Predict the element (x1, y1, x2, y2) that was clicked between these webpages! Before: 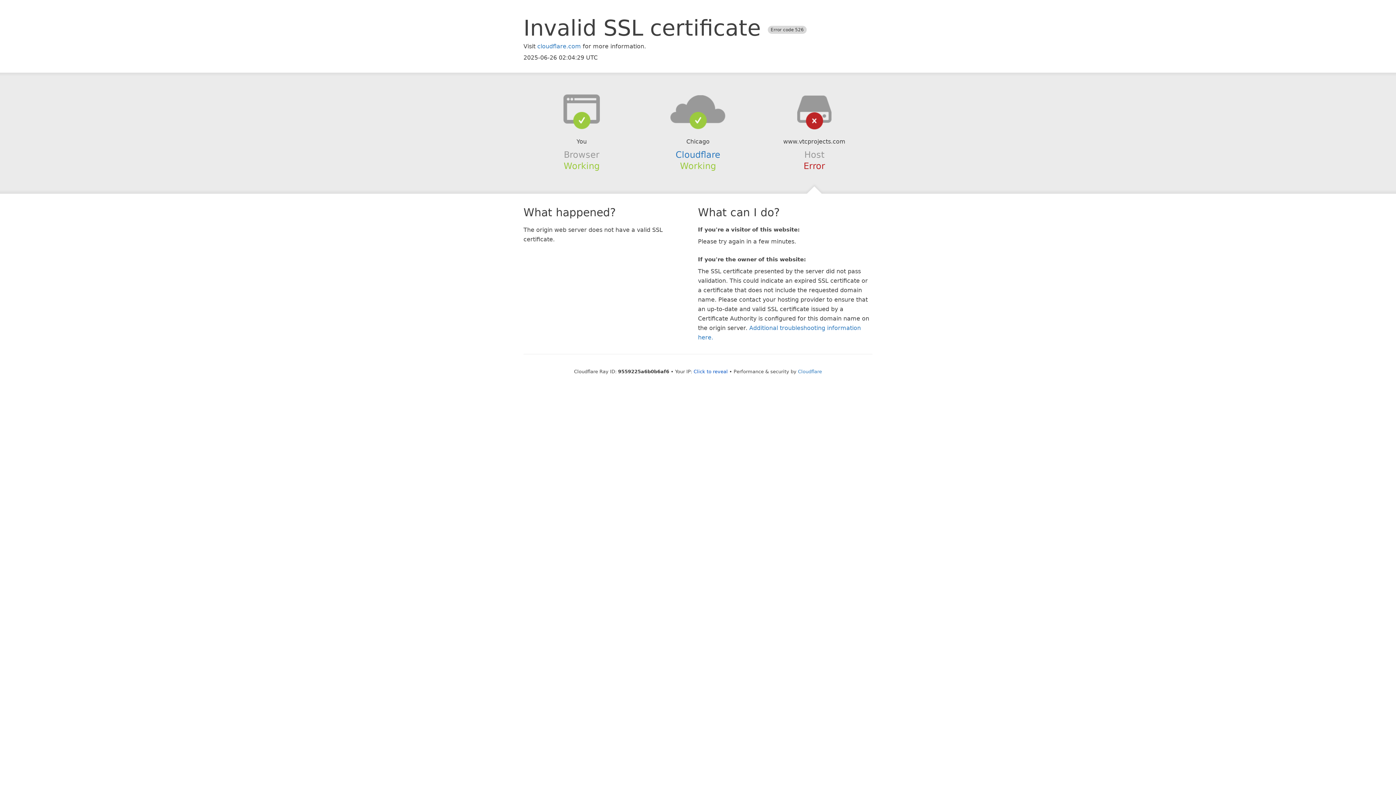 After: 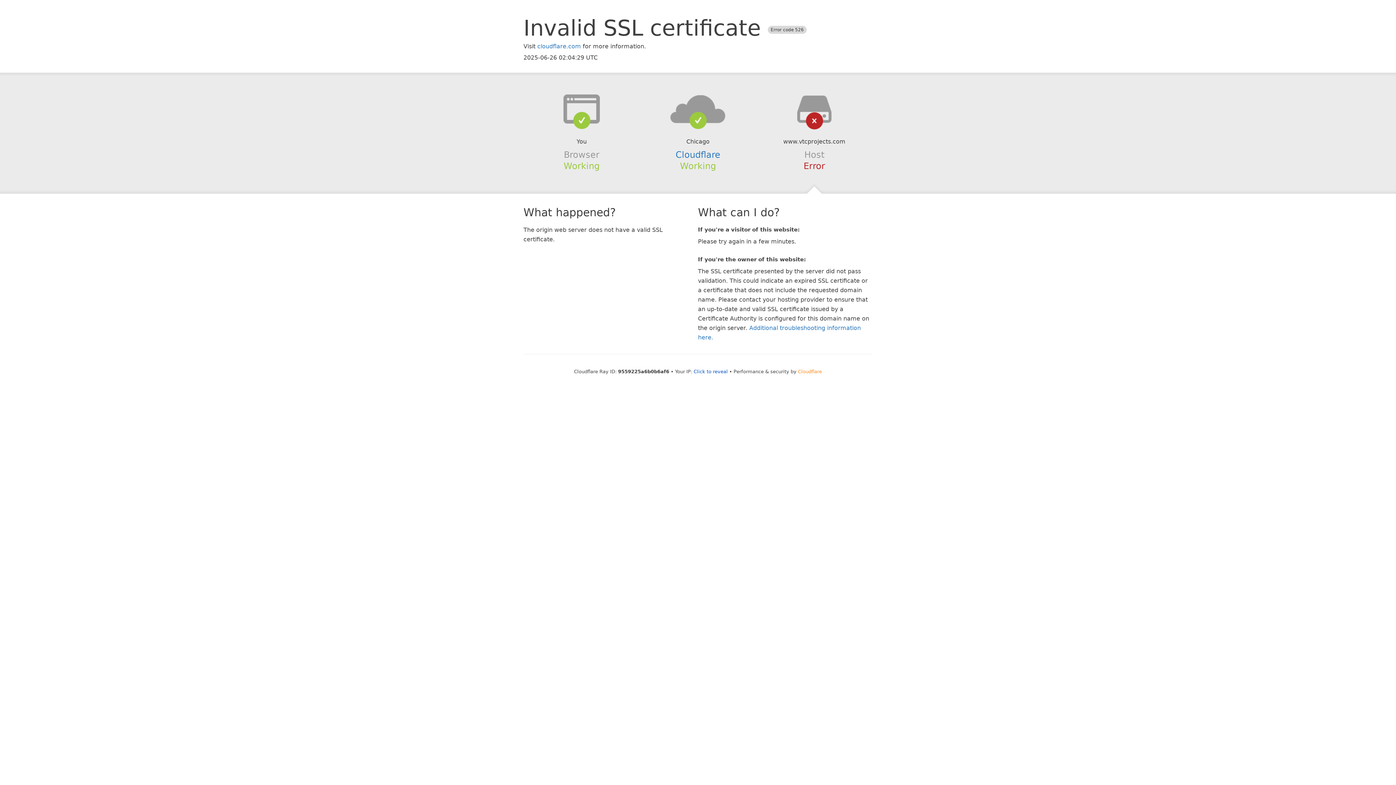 Action: bbox: (798, 368, 822, 374) label: Cloudflare